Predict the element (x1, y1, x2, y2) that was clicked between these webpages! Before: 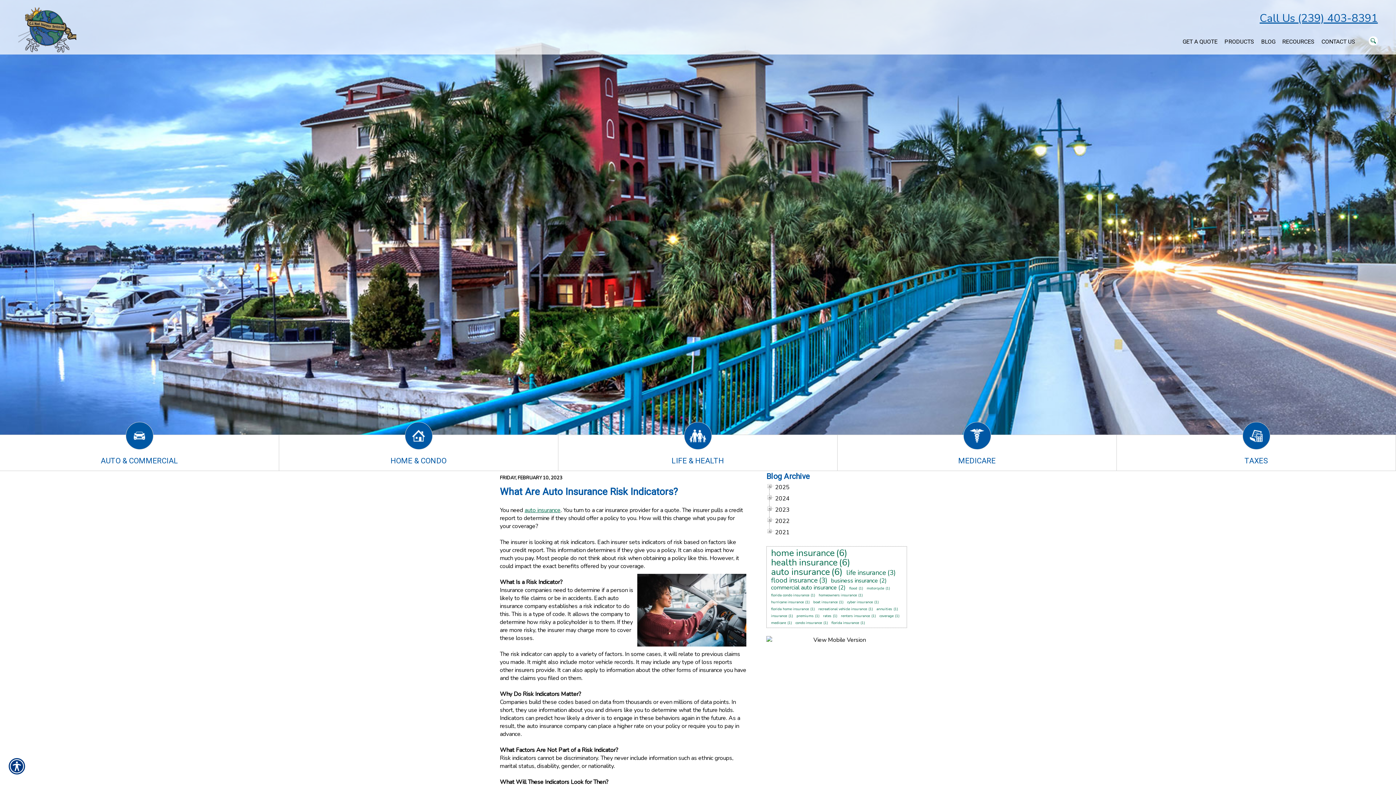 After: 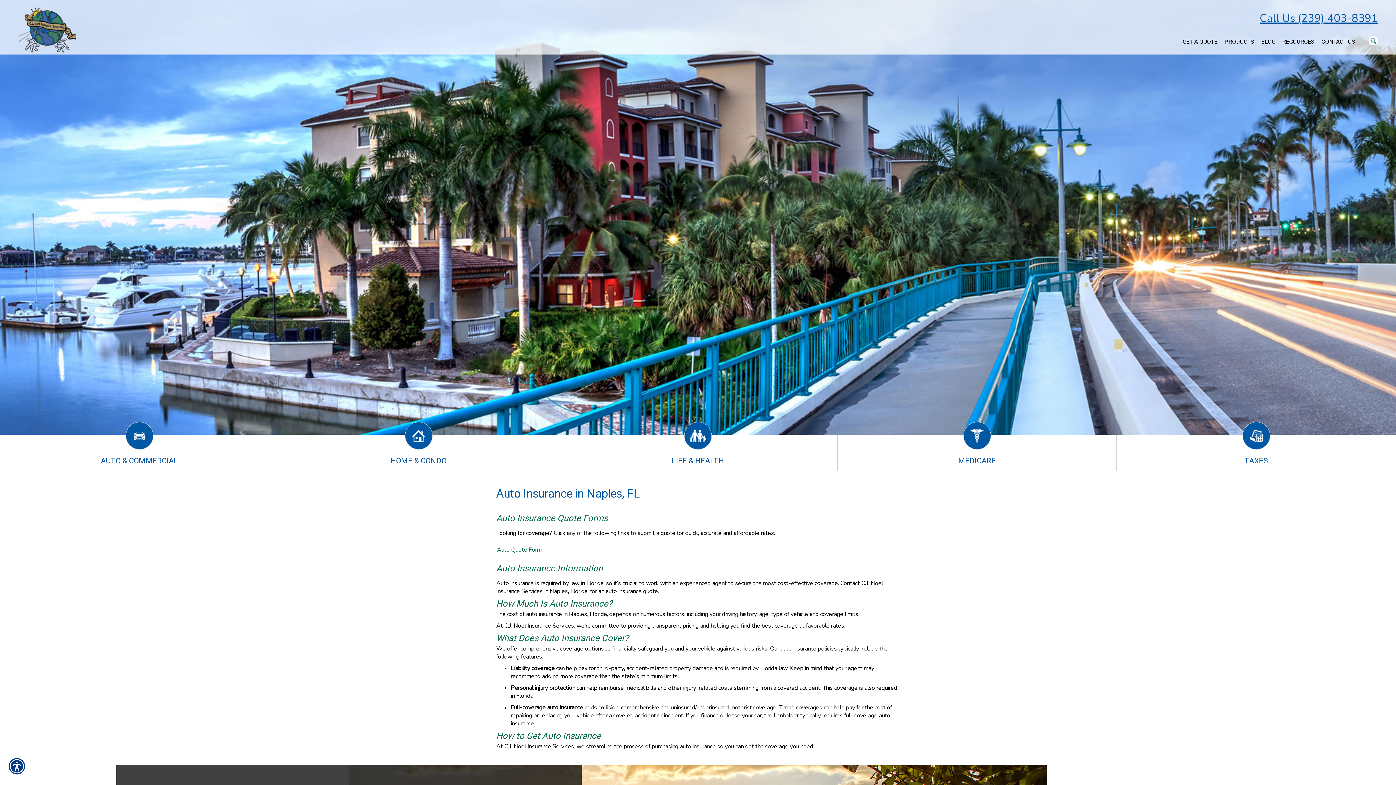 Action: bbox: (524, 506, 560, 514) label: auto insurance